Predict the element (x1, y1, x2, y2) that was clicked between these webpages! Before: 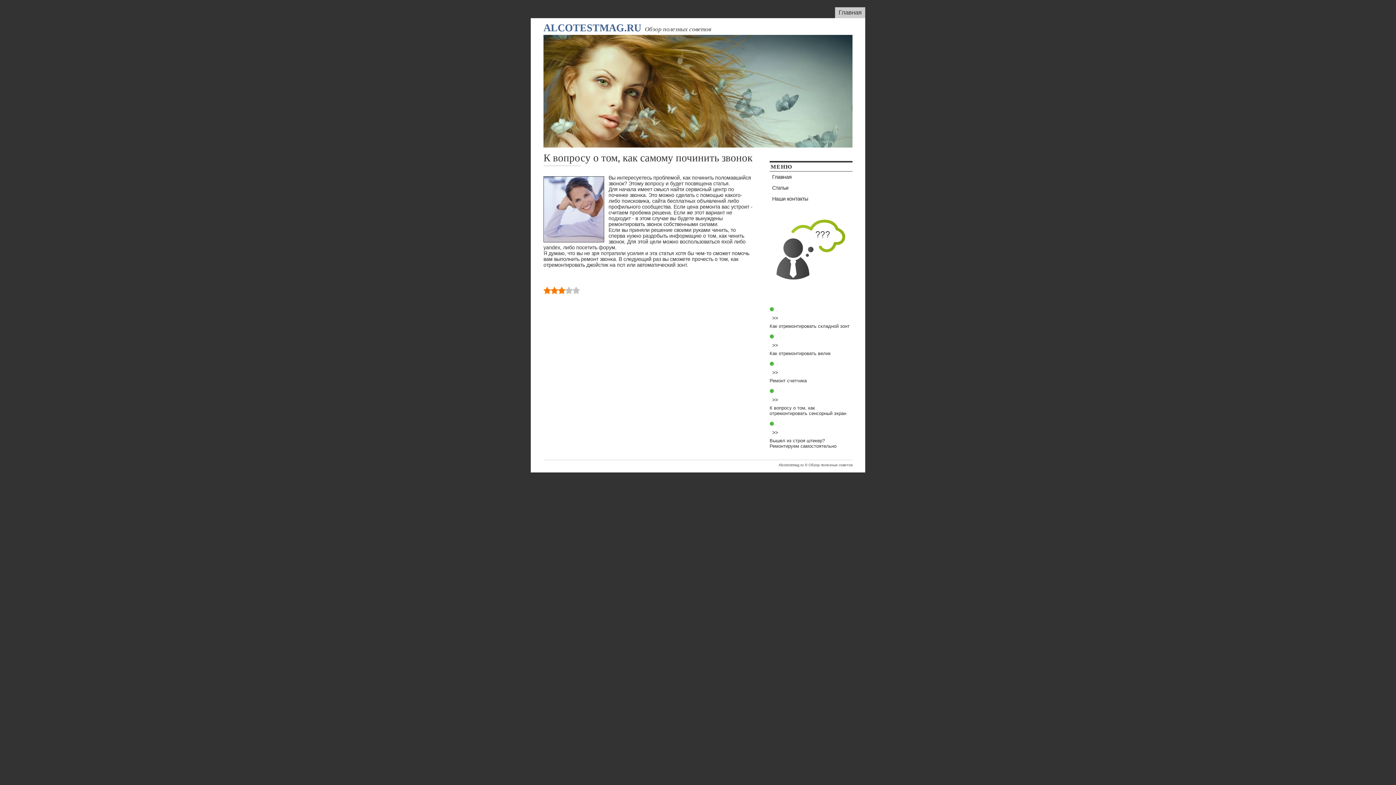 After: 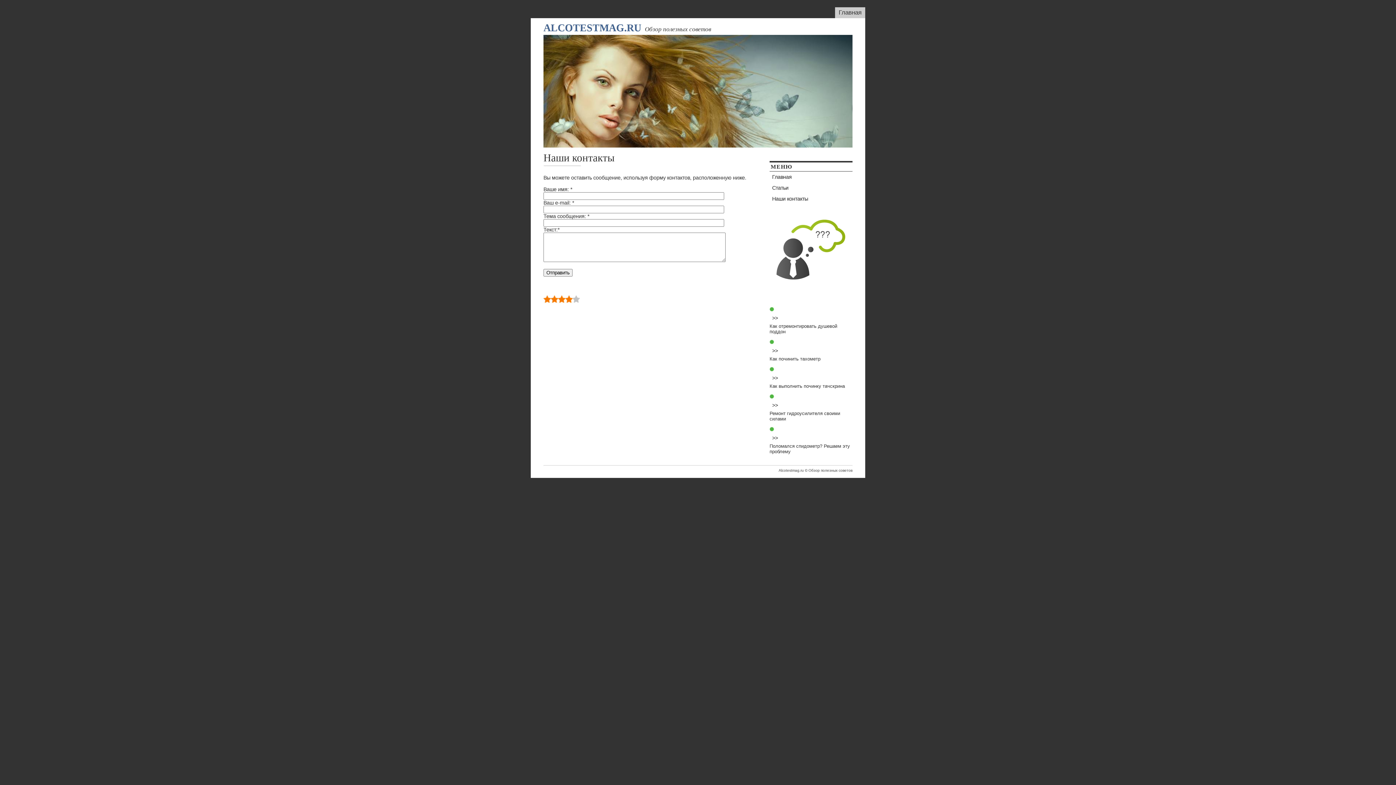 Action: bbox: (769, 193, 852, 204) label: Наши контакты